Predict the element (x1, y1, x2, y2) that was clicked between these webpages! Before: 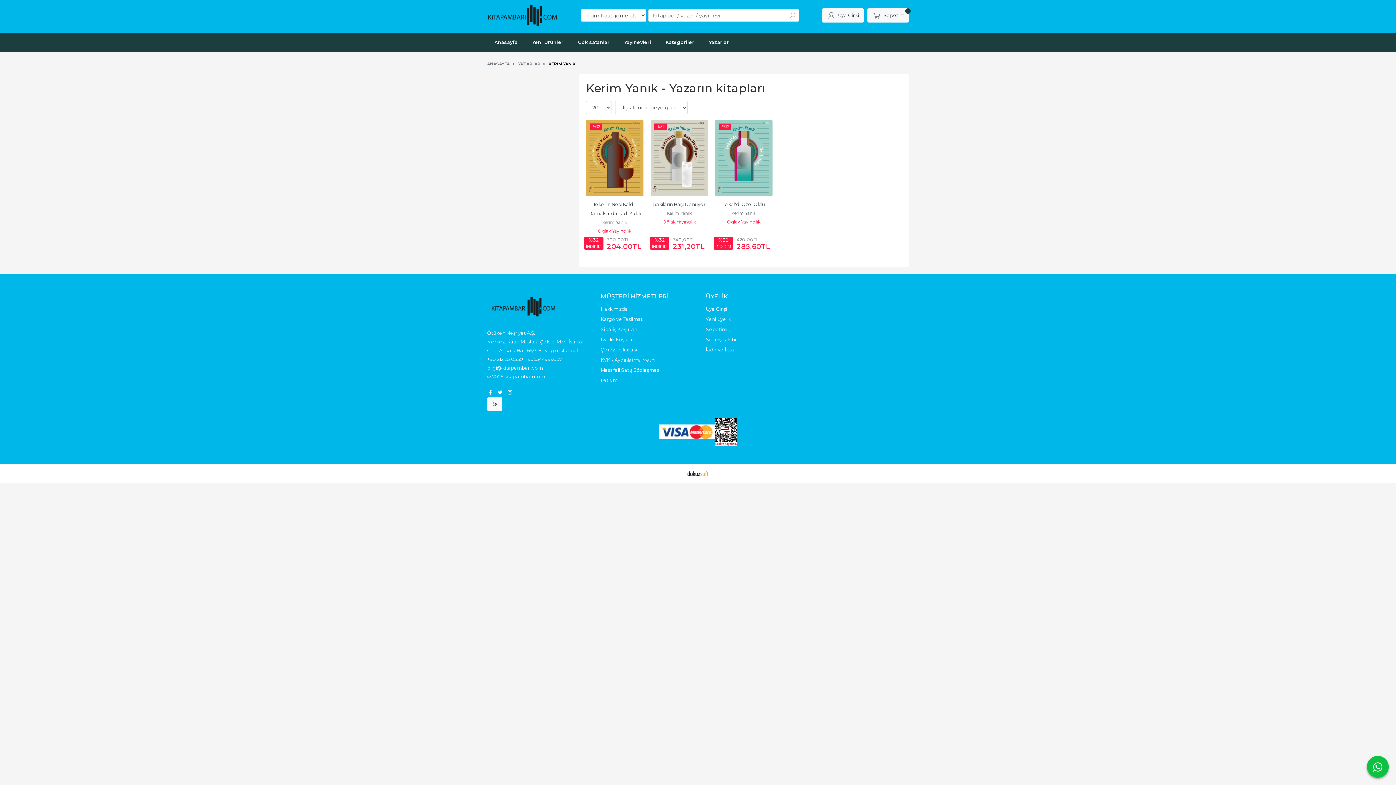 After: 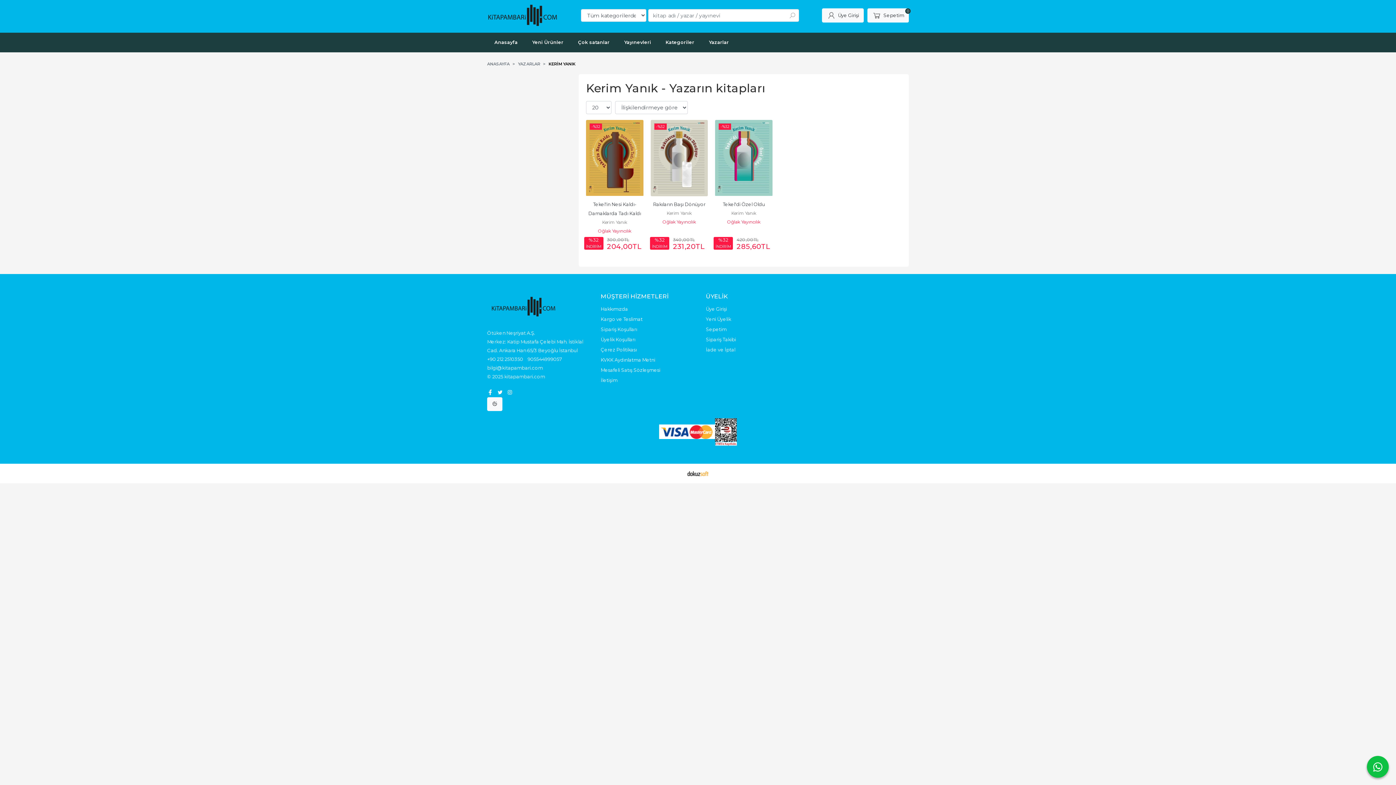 Action: bbox: (666, 210, 691, 215) label: Kerim Yanık